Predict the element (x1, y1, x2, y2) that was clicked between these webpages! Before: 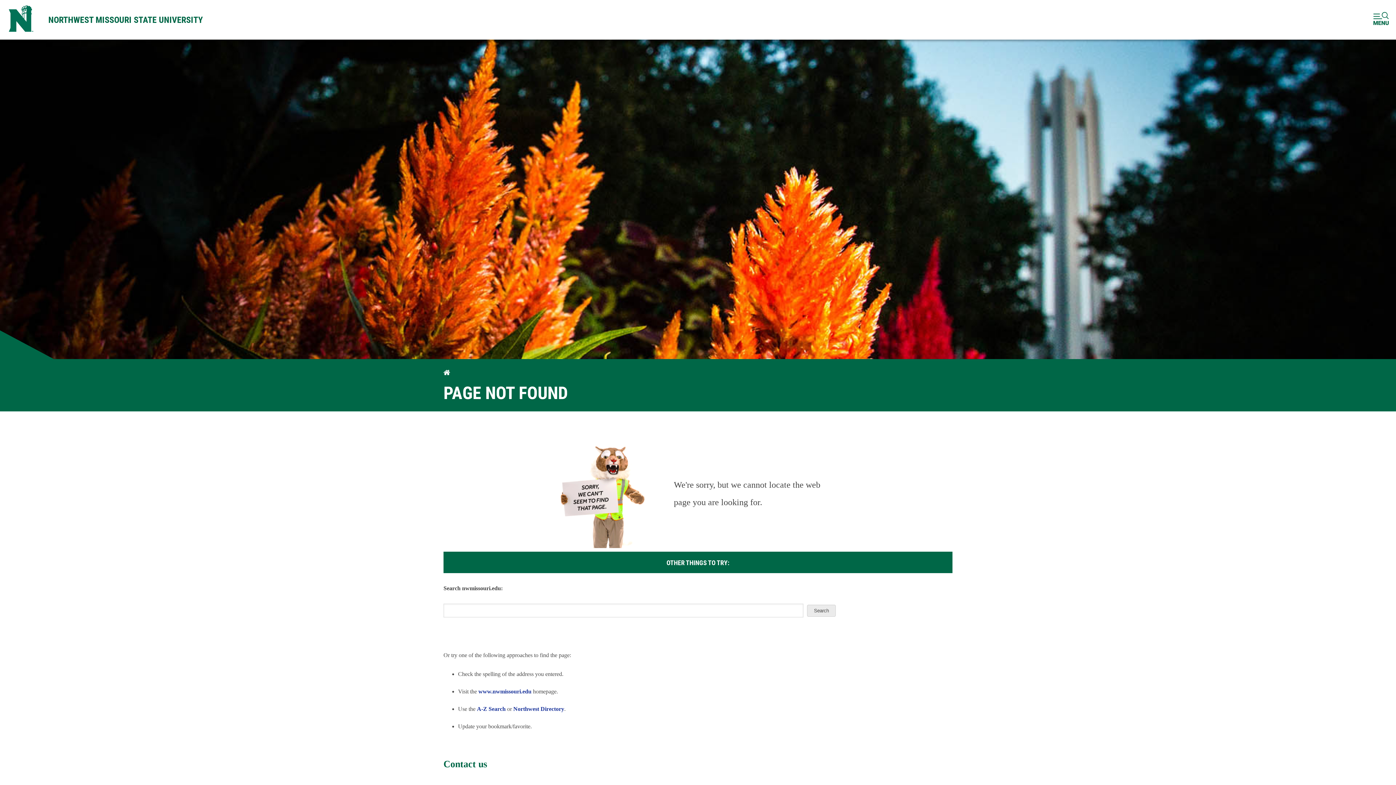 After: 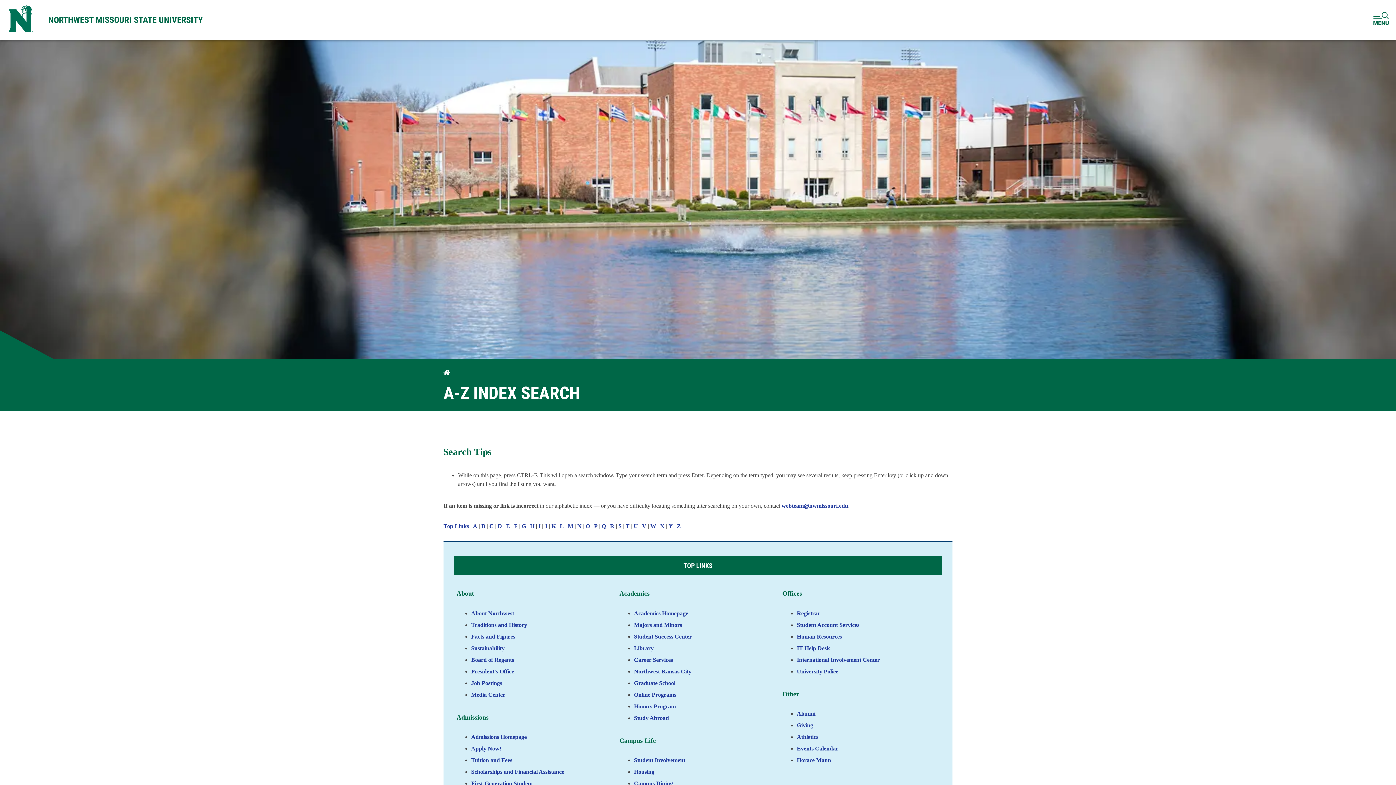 Action: bbox: (477, 706, 505, 712) label: A-Z Search